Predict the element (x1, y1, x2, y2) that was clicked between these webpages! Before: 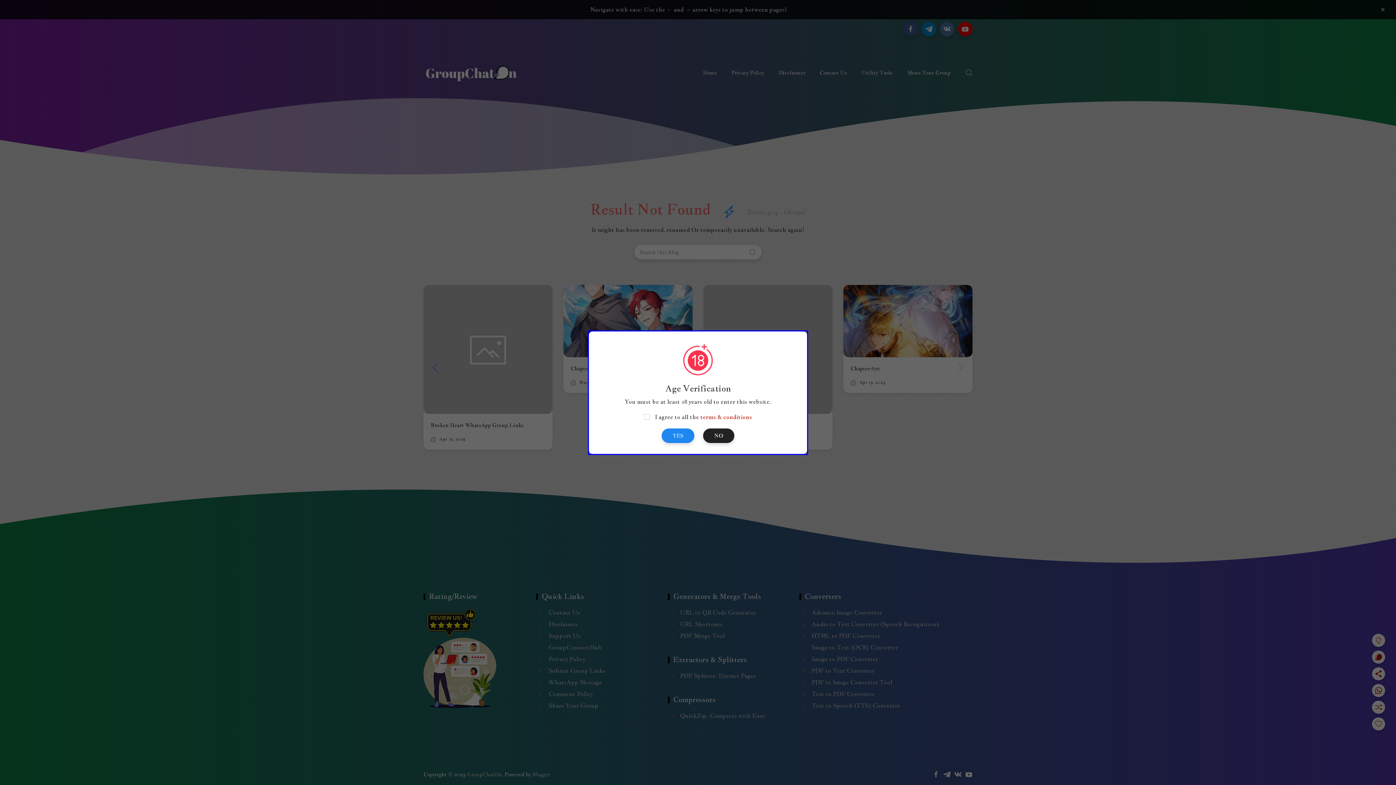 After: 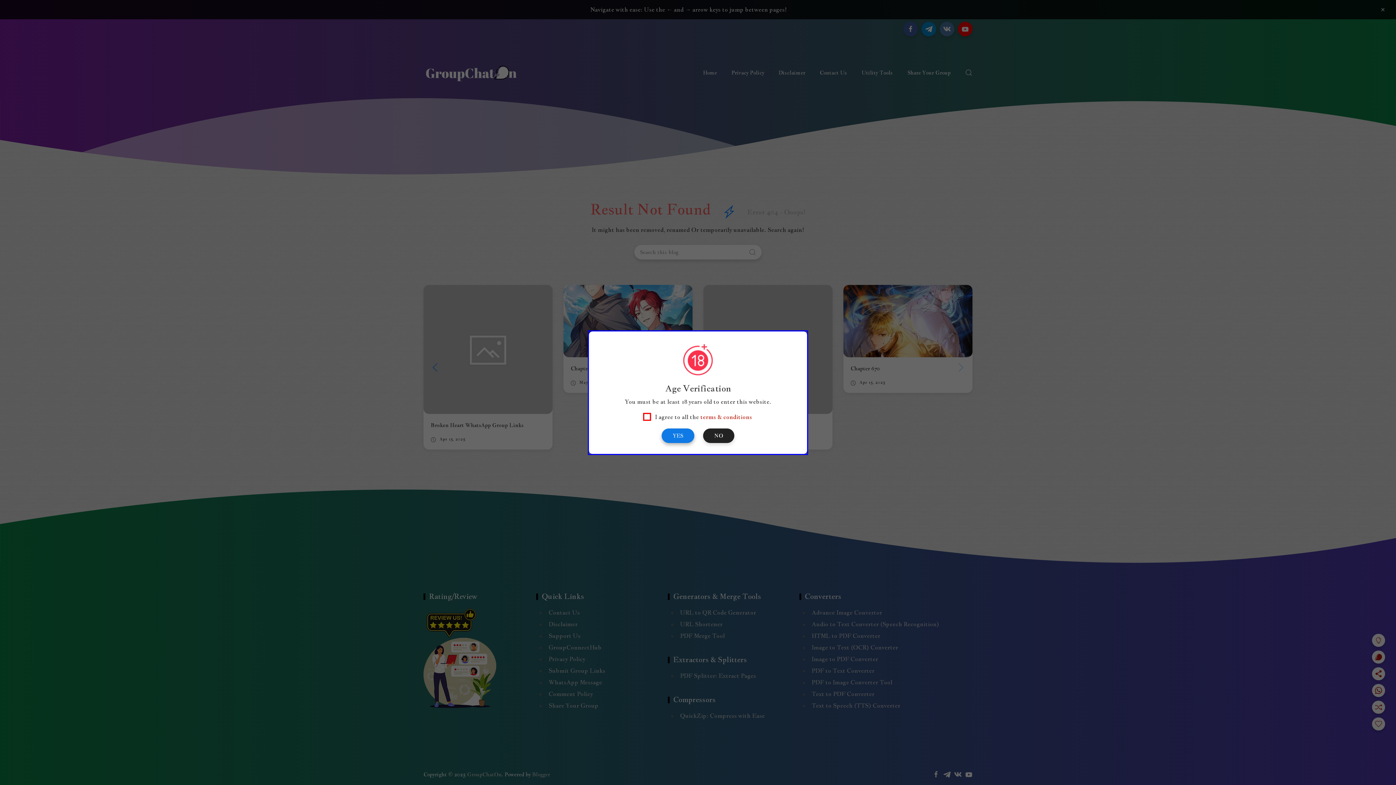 Action: bbox: (661, 428, 694, 443) label: YES